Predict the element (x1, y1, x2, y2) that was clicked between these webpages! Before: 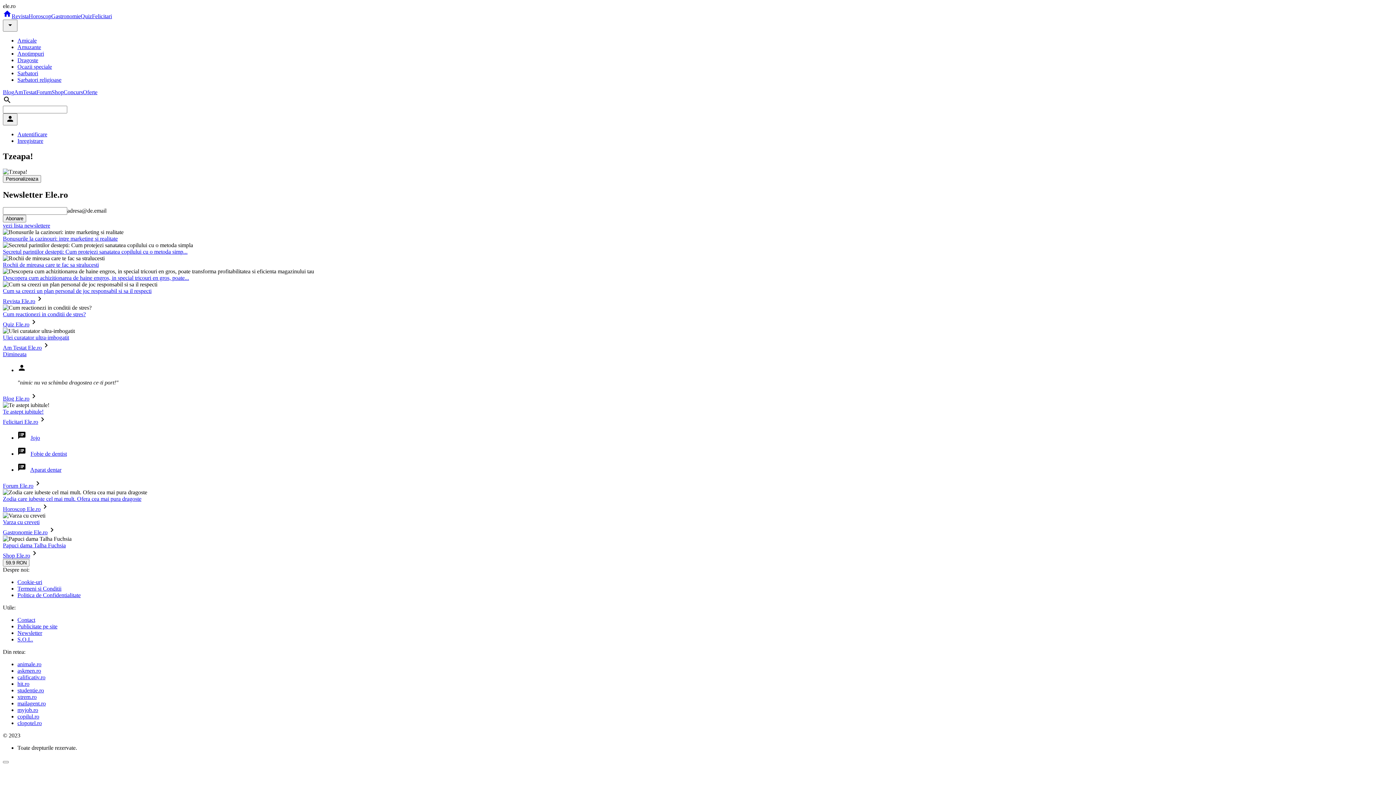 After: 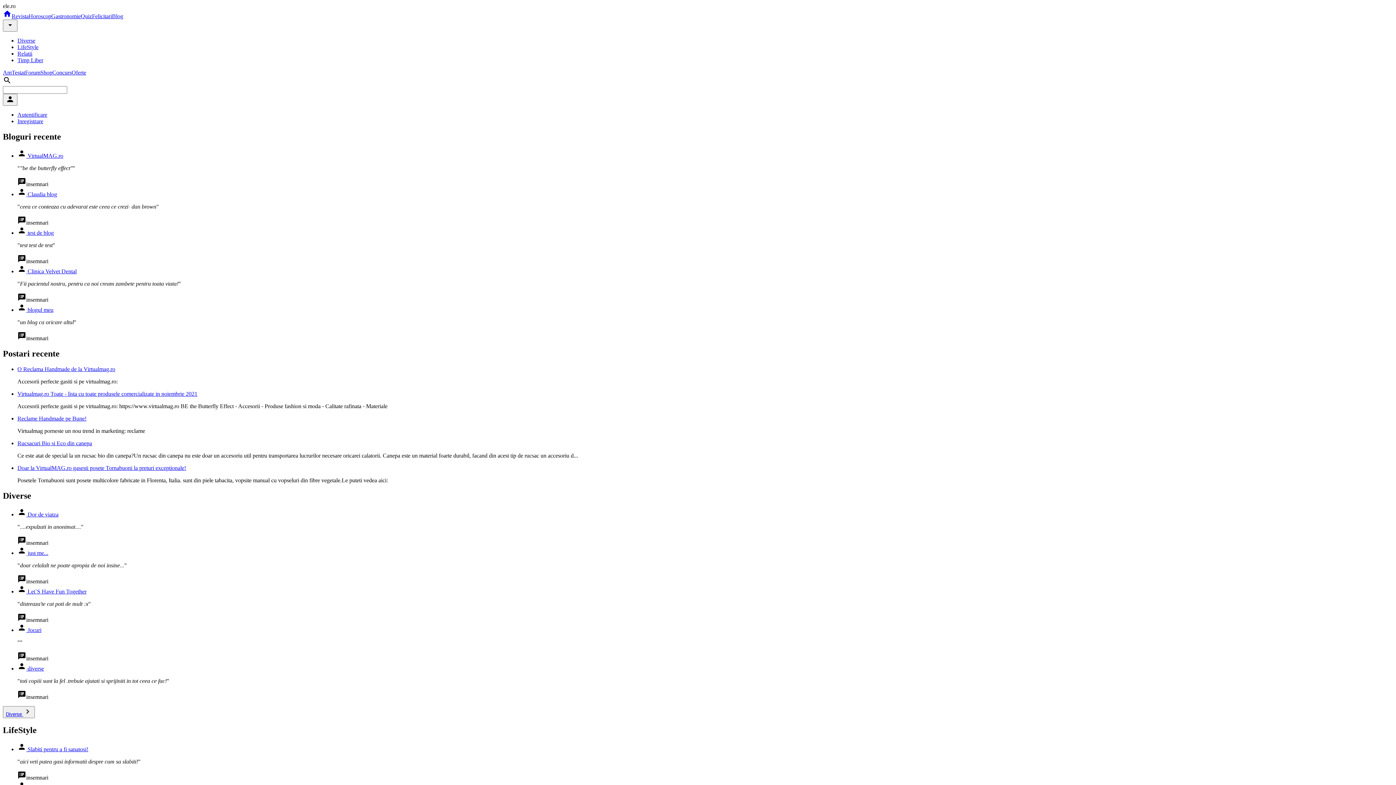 Action: label: Blog Ele.ro bbox: (2, 395, 29, 401)